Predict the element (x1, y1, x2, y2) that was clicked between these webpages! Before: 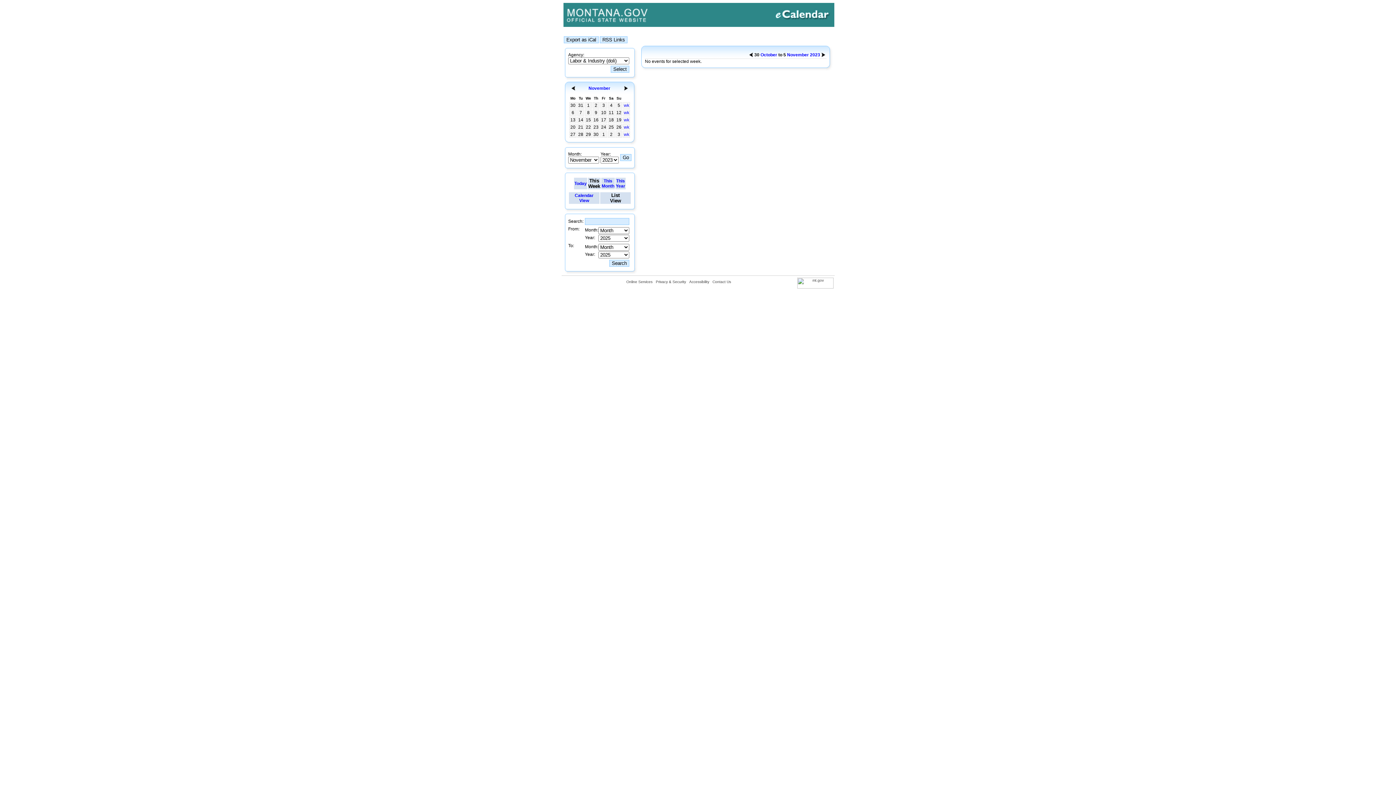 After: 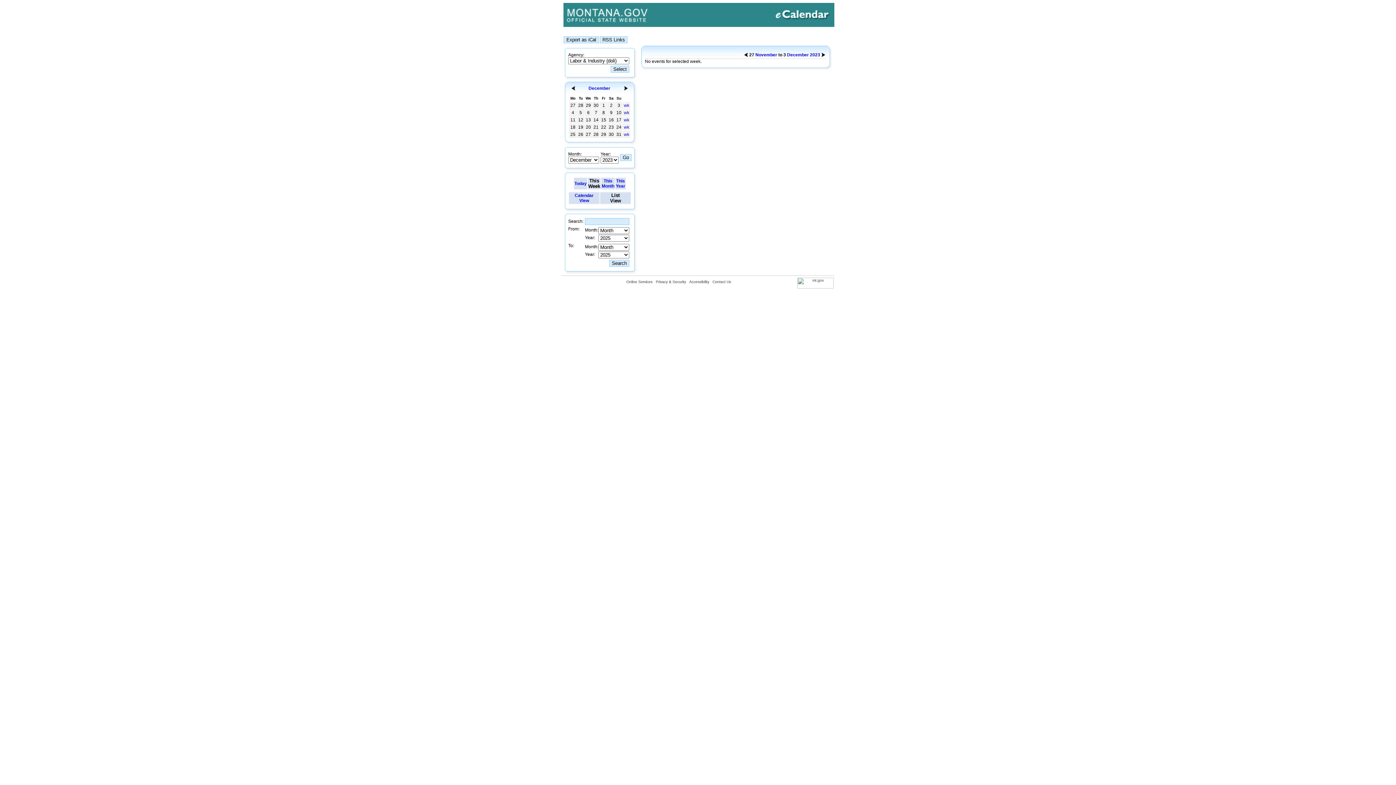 Action: label: wk bbox: (624, 132, 629, 137)